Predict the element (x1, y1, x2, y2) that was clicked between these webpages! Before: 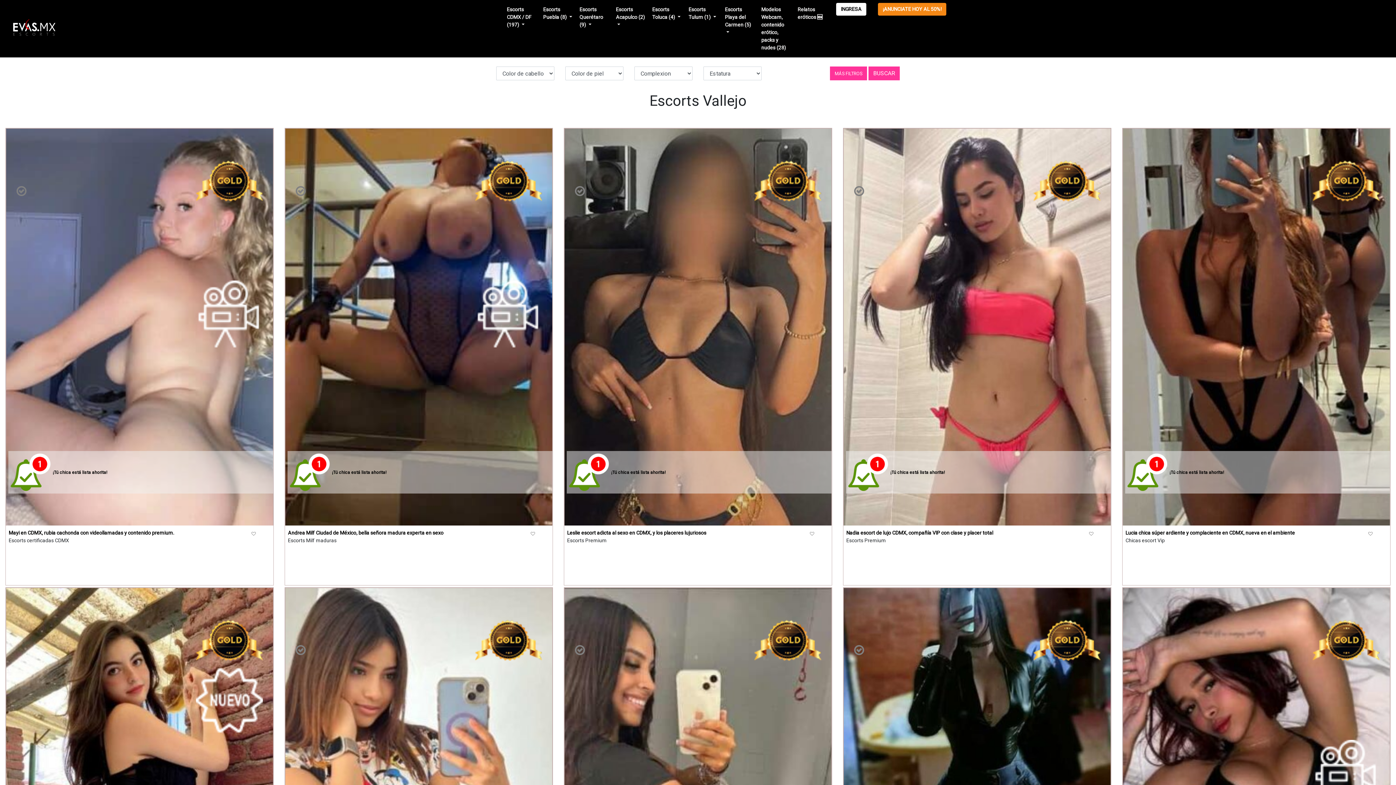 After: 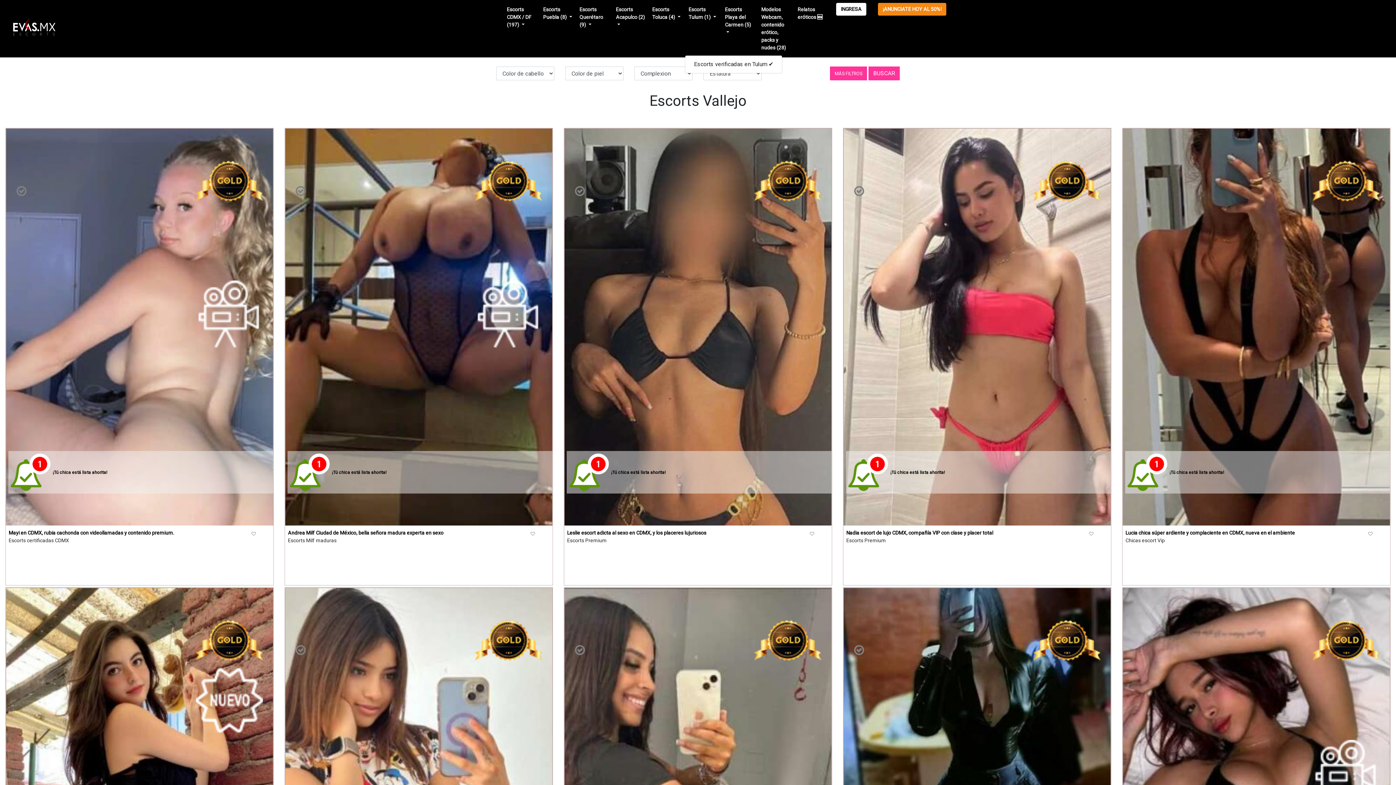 Action: label: Escorts Tulum (1)  bbox: (685, 2, 721, 24)